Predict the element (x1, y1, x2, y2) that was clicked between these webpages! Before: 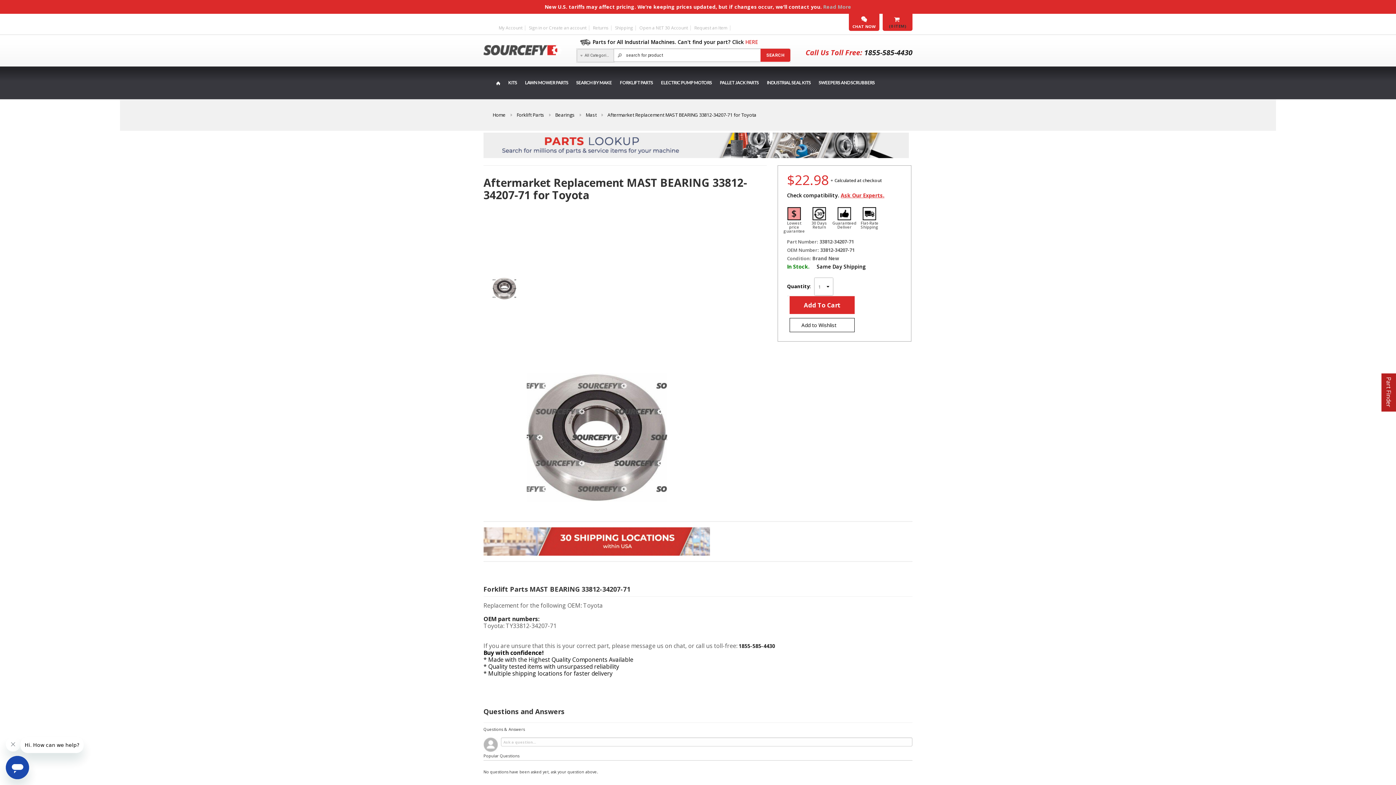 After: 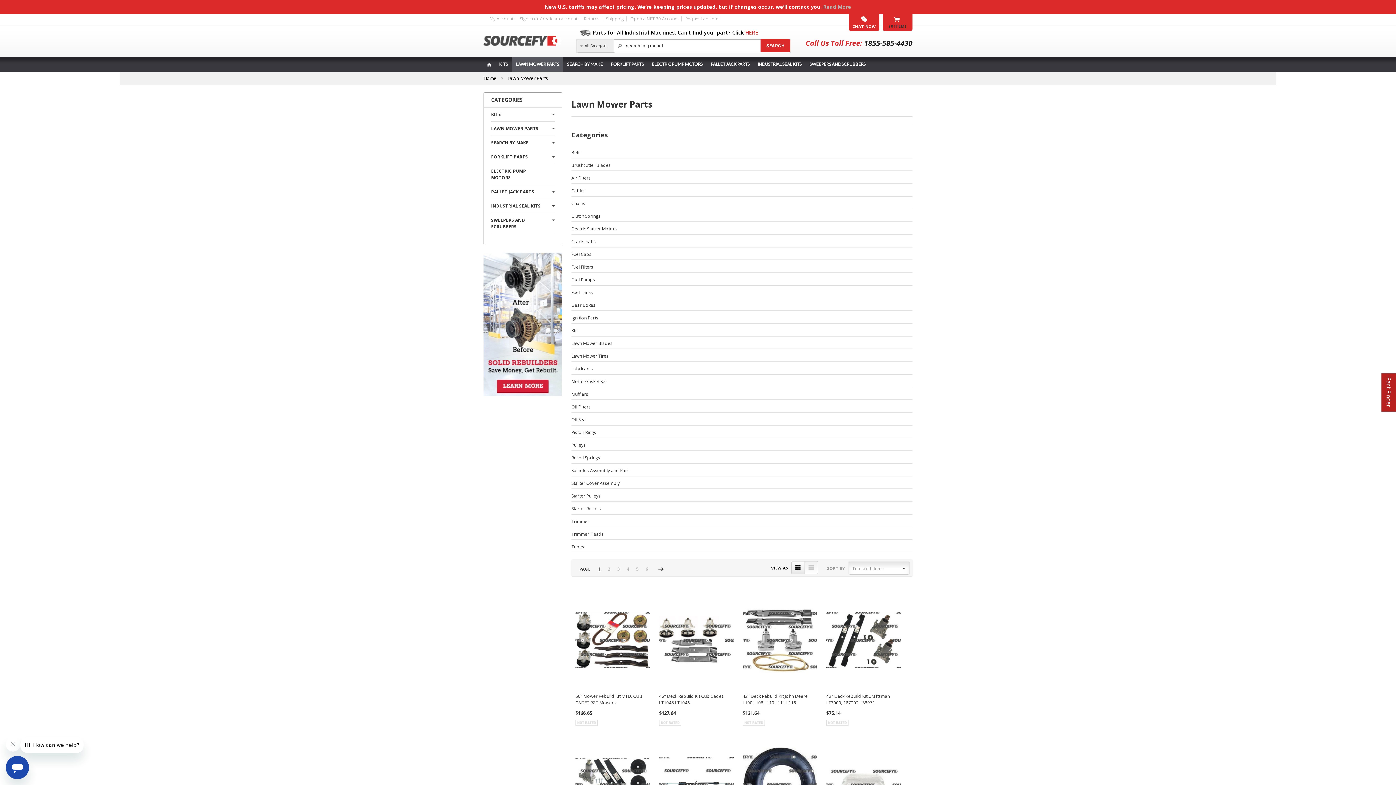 Action: label: LAWN MOWER PARTS bbox: (521, 75, 572, 90)